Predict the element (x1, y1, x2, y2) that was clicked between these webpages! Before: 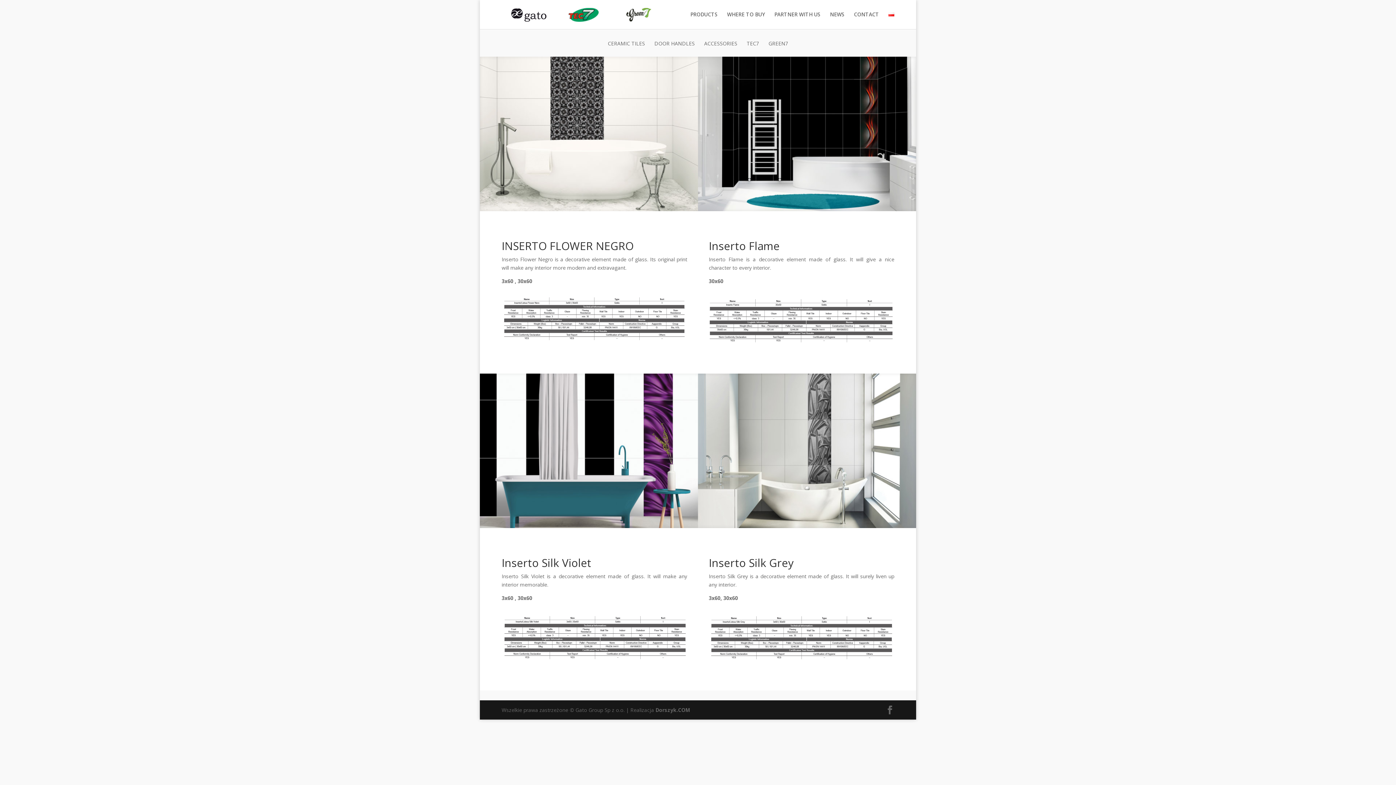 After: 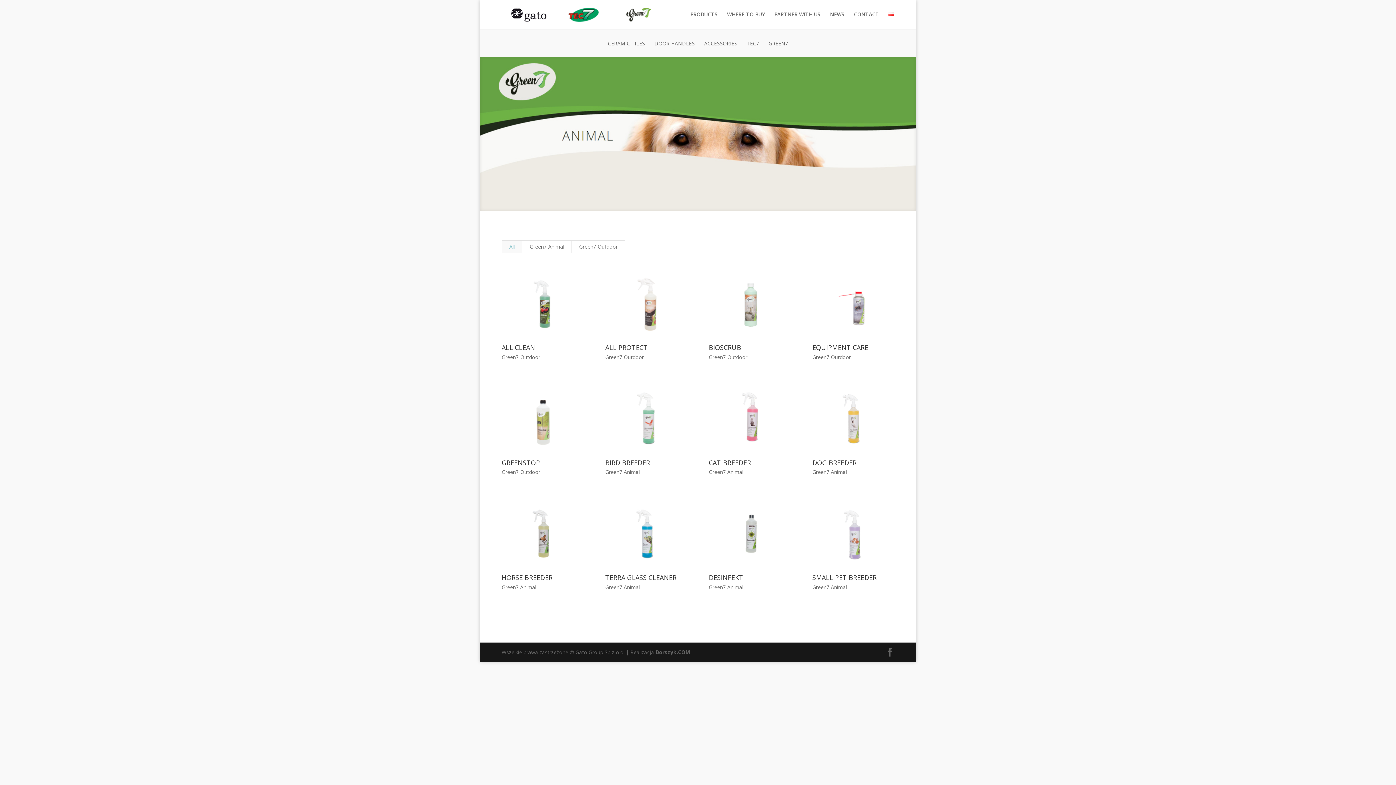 Action: bbox: (768, 41, 788, 56) label: GREEN7